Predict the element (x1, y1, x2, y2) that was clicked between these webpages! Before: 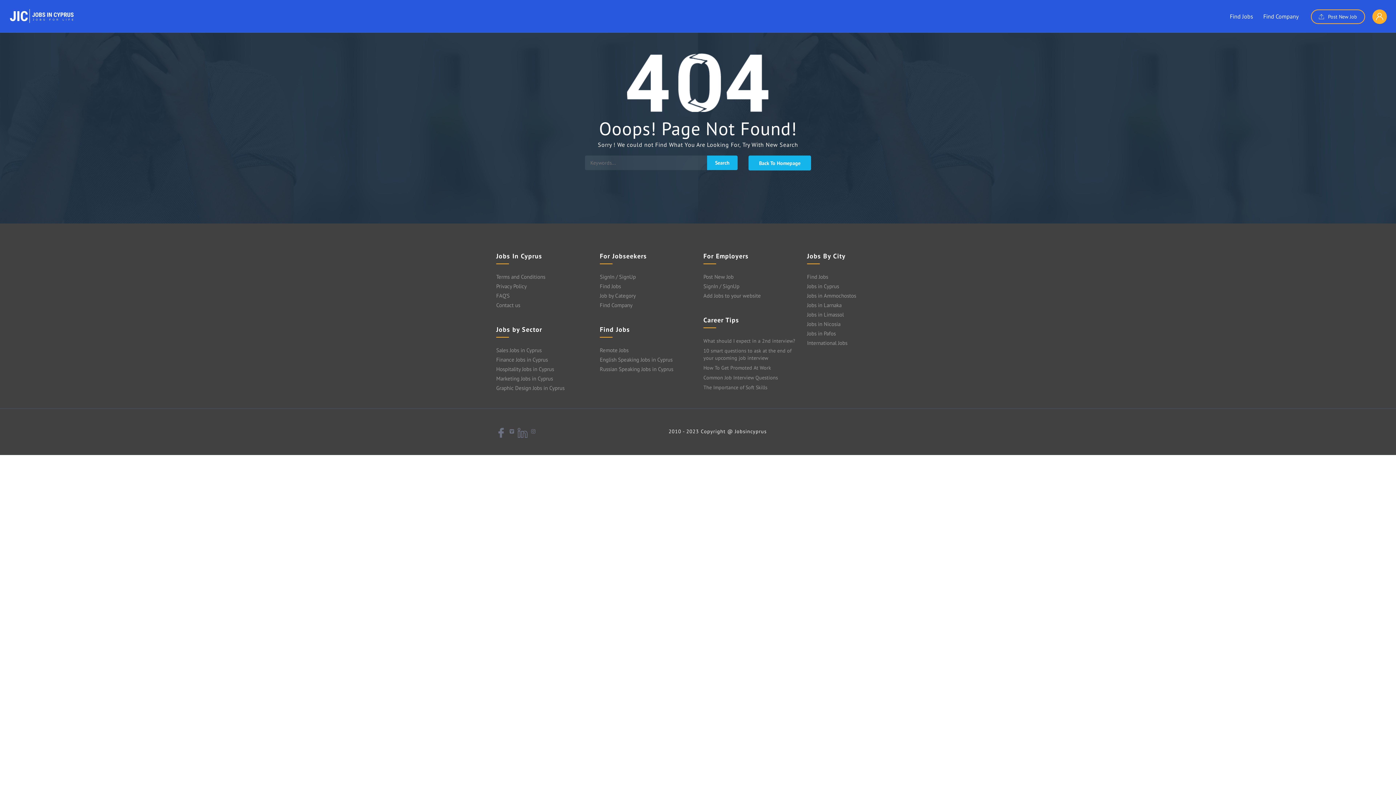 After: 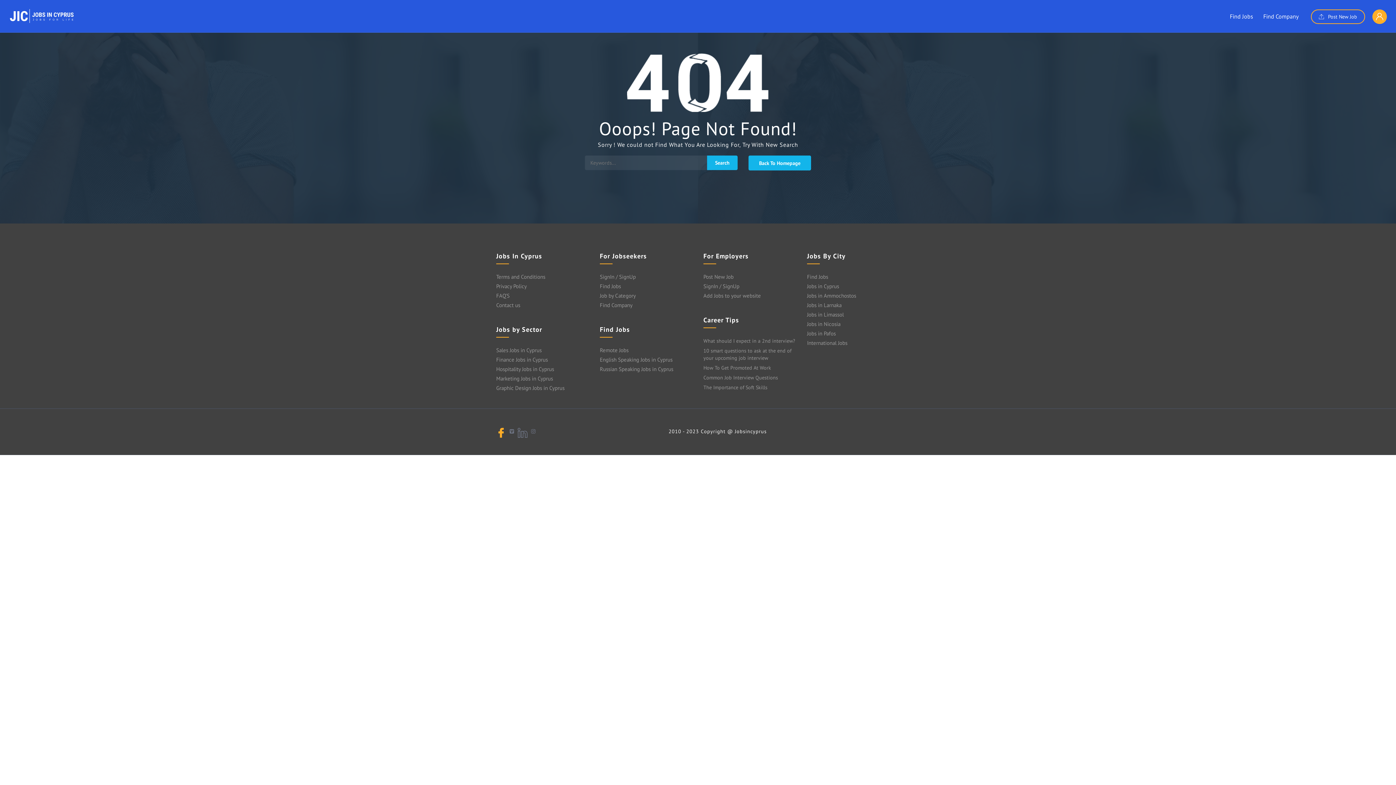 Action: bbox: (496, 428, 506, 437)